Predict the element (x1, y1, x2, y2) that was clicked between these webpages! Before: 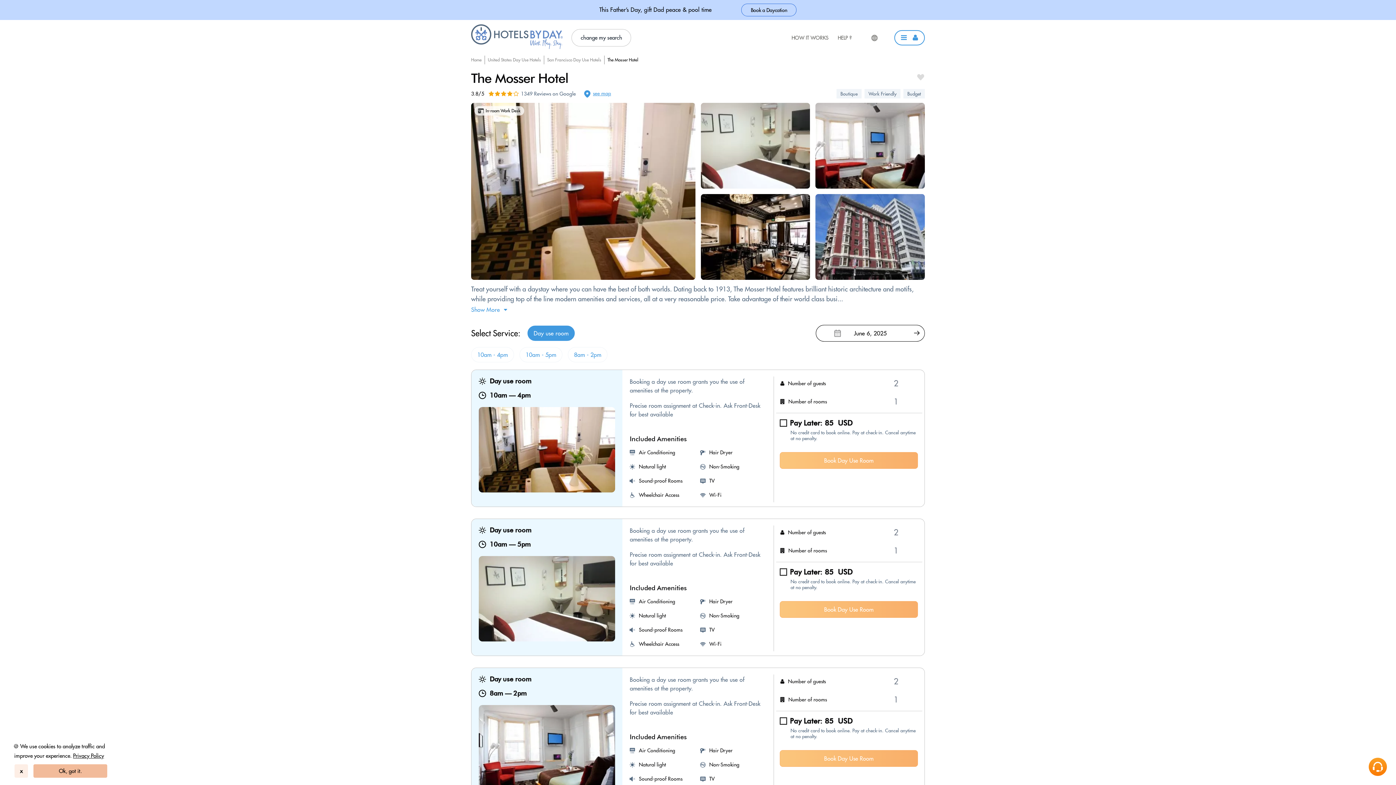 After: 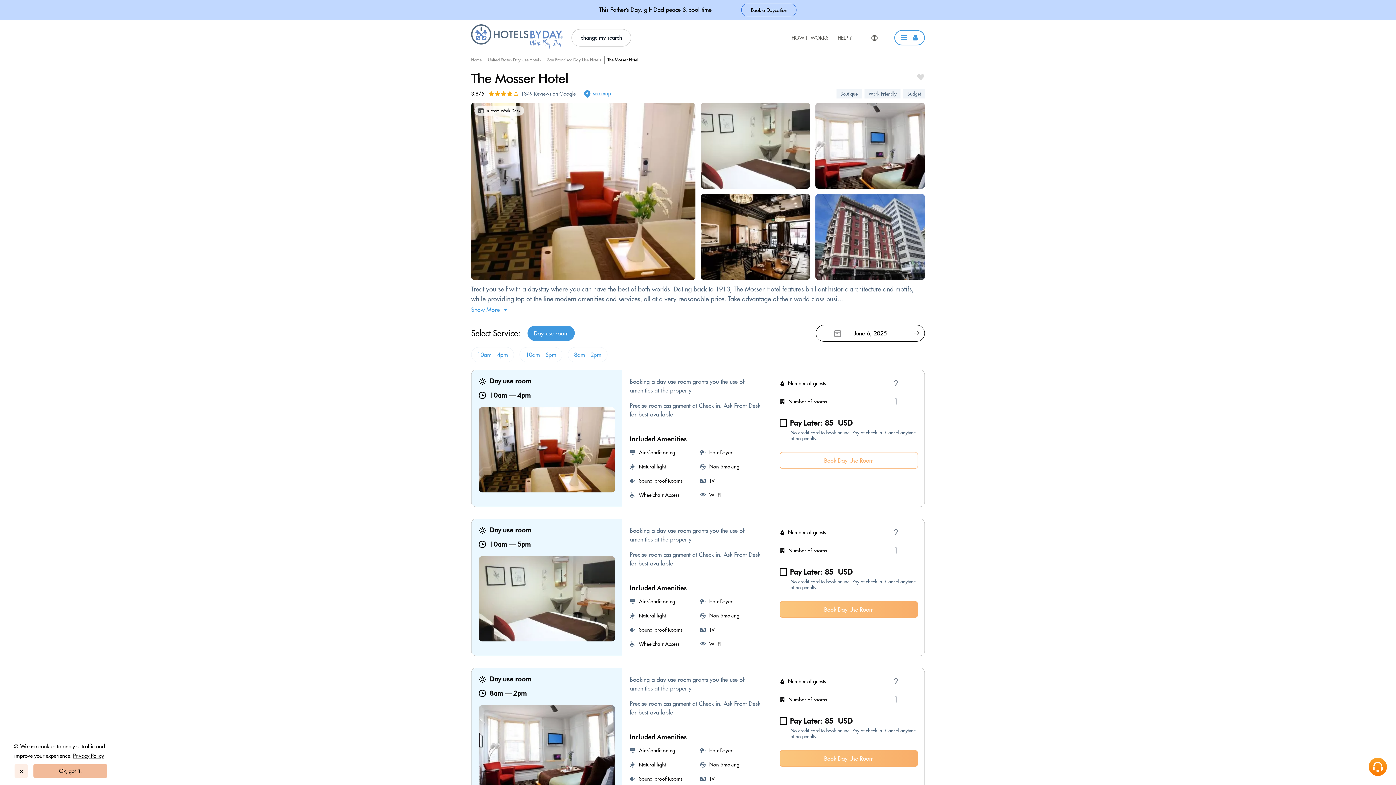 Action: bbox: (779, 452, 918, 469) label: Book Day Use Room